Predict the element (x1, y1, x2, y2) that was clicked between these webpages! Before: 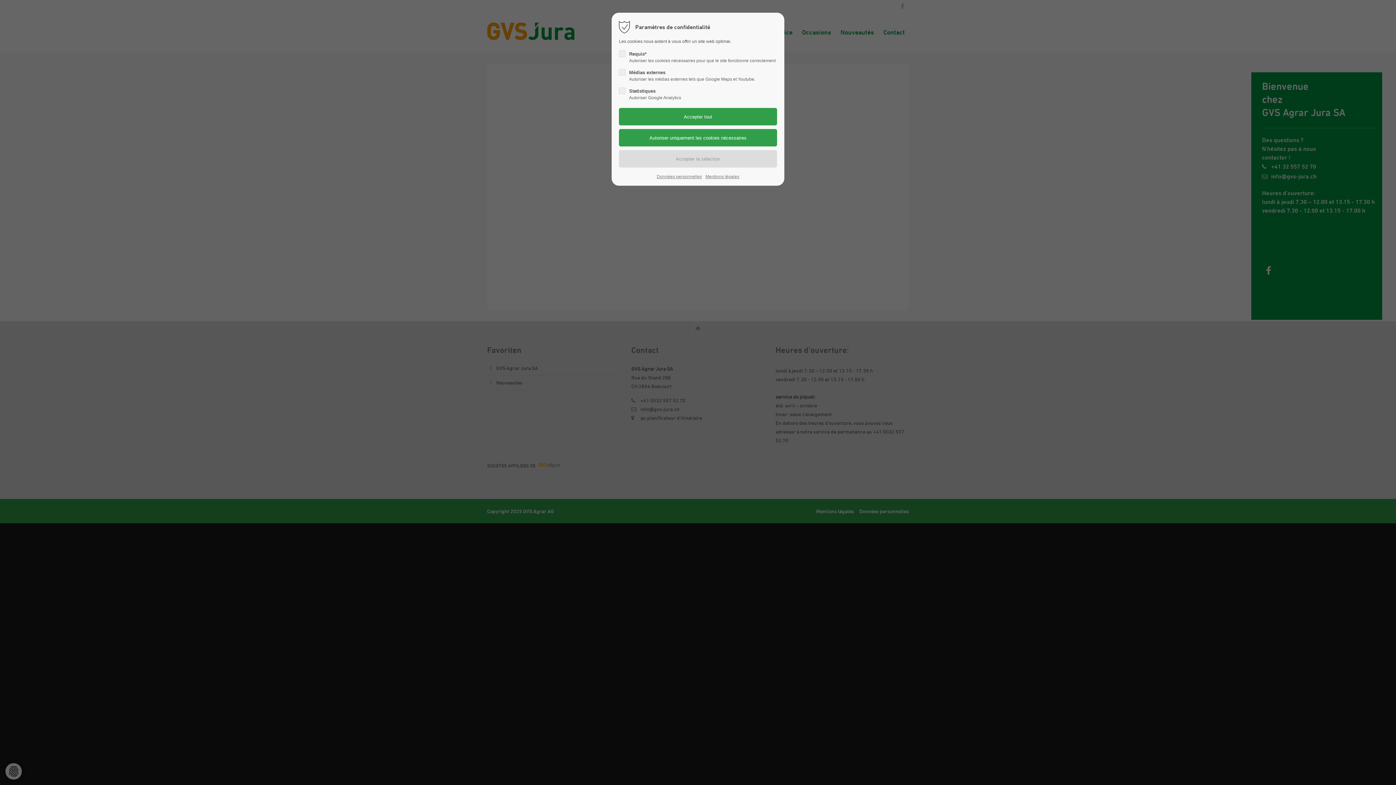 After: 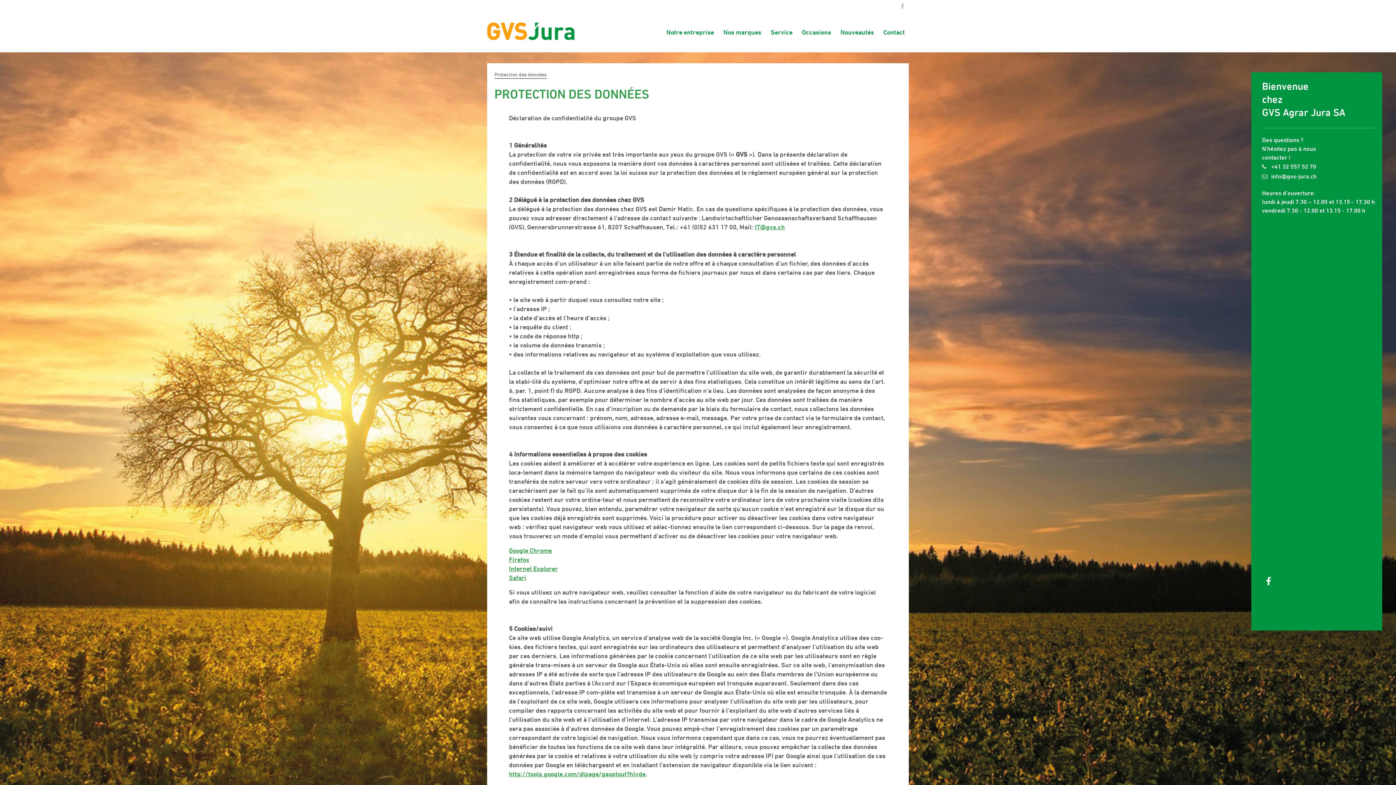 Action: label: Données personnelles bbox: (656, 173, 702, 180)